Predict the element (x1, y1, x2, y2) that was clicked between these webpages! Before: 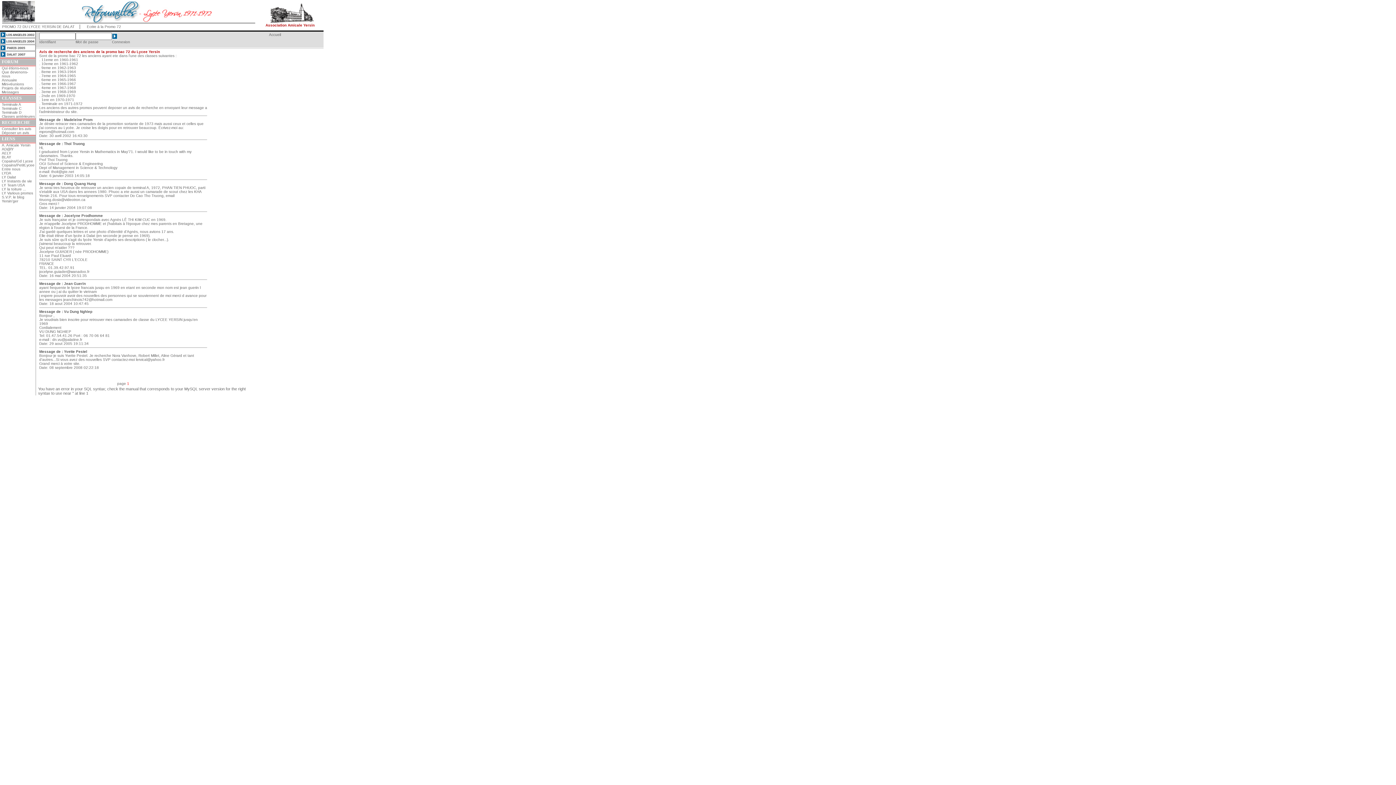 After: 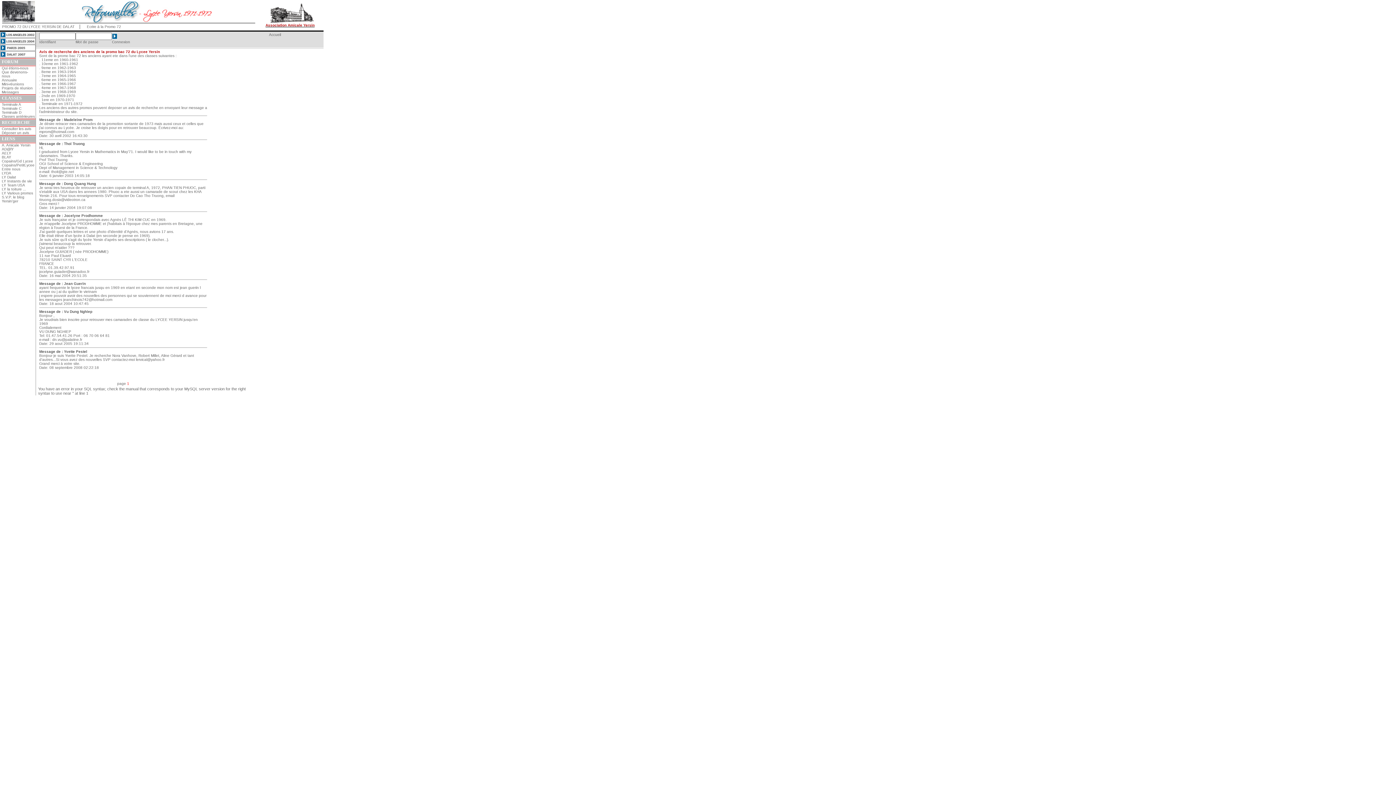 Action: bbox: (256, 19, 323, 27) label: Association Amicale Yersin
